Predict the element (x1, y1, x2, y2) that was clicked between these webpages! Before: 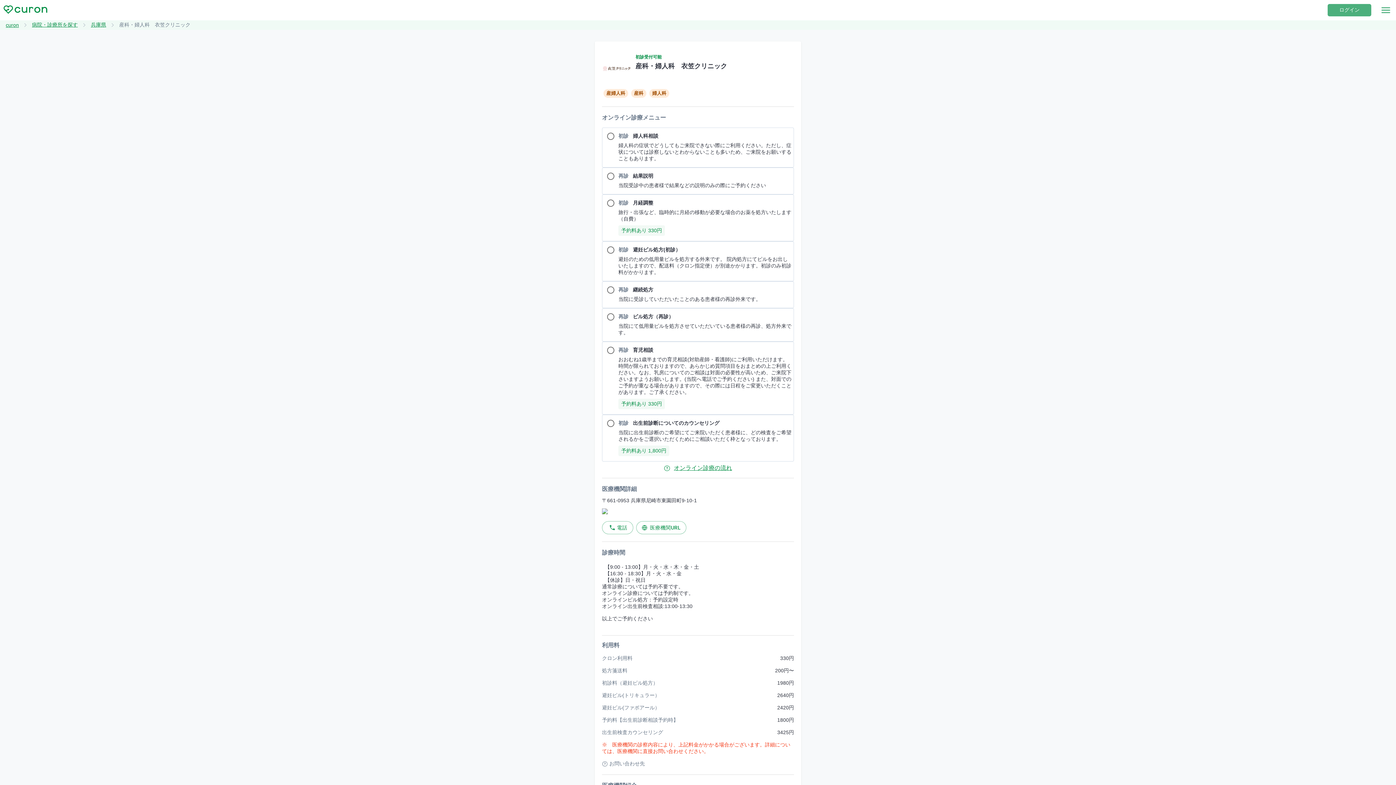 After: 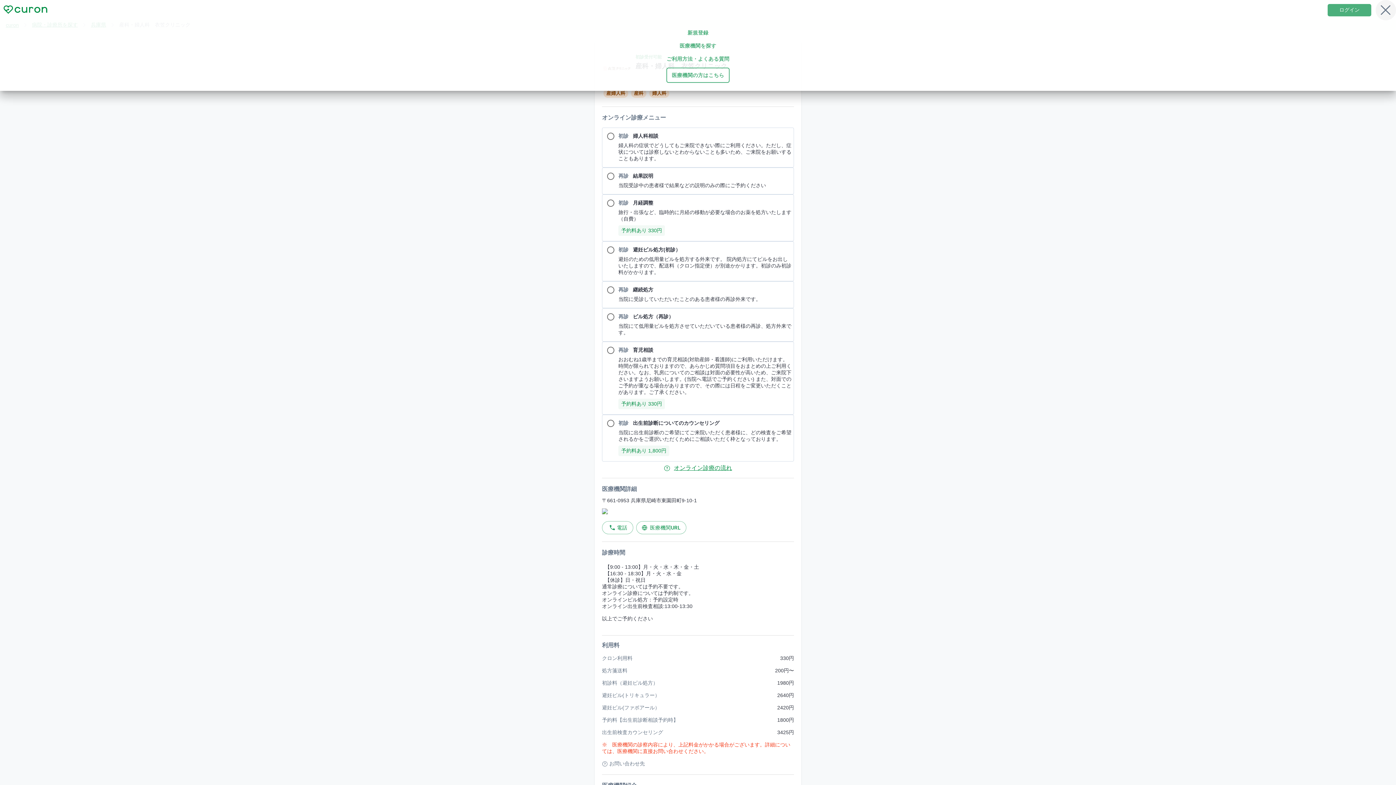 Action: bbox: (1376, 0, 1396, 20)